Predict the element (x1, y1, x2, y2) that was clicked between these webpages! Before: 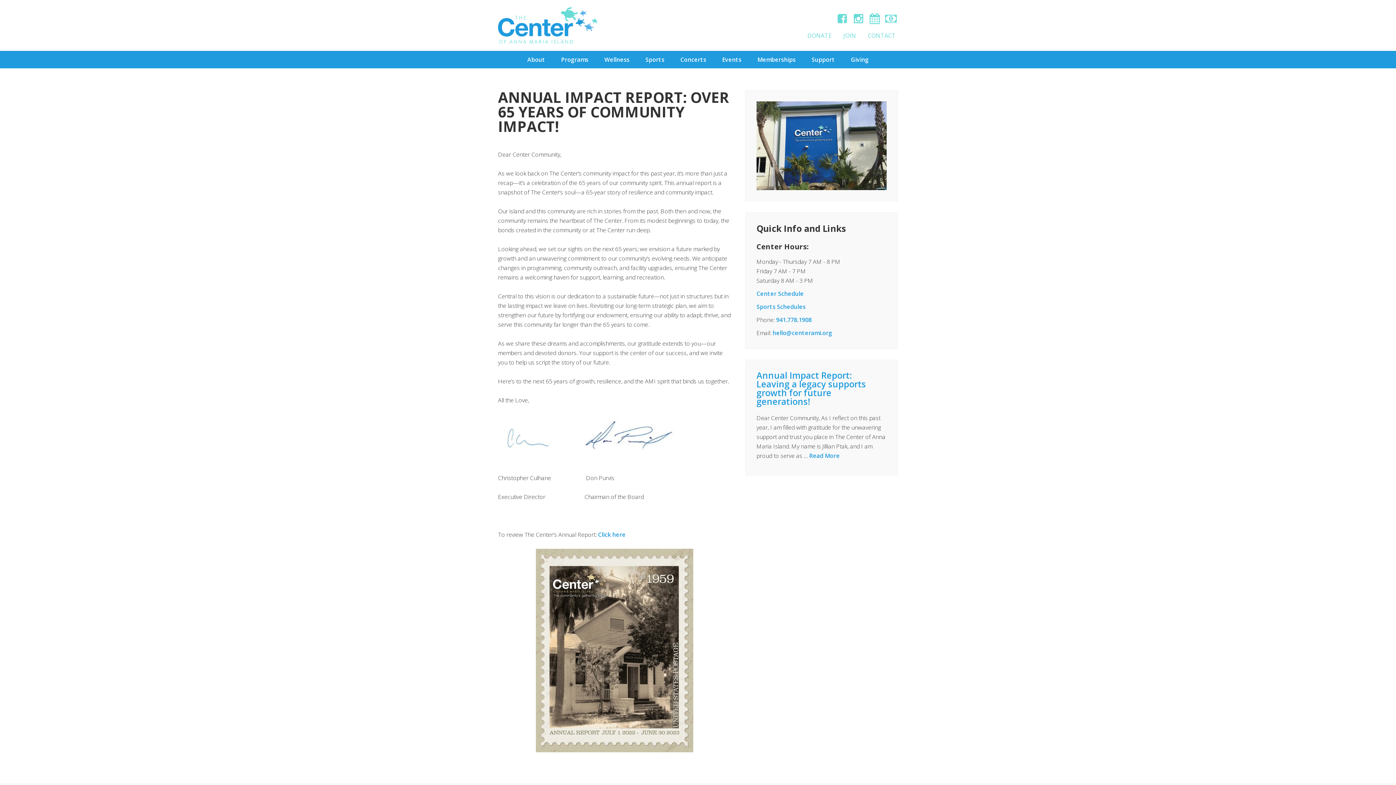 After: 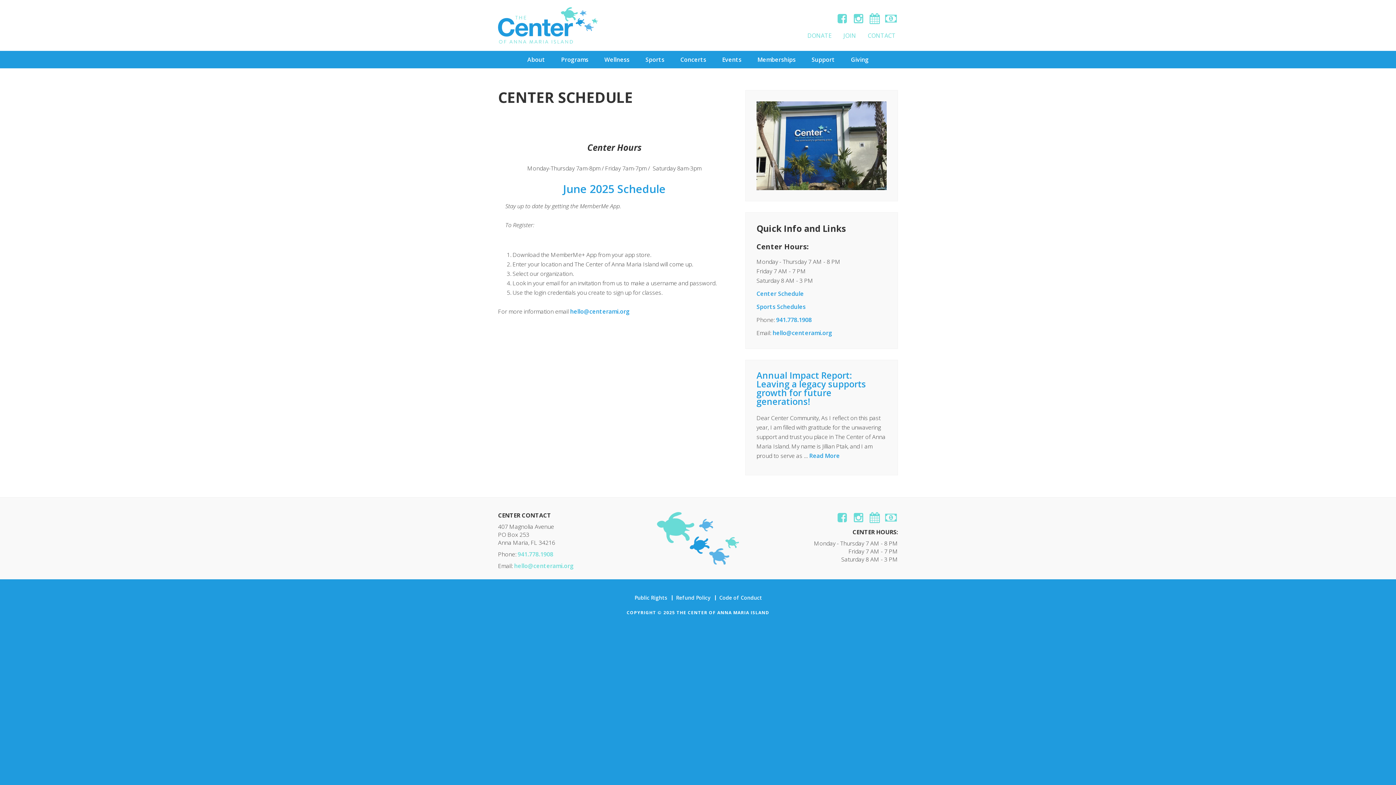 Action: bbox: (756, 289, 804, 297) label: Center Schedule